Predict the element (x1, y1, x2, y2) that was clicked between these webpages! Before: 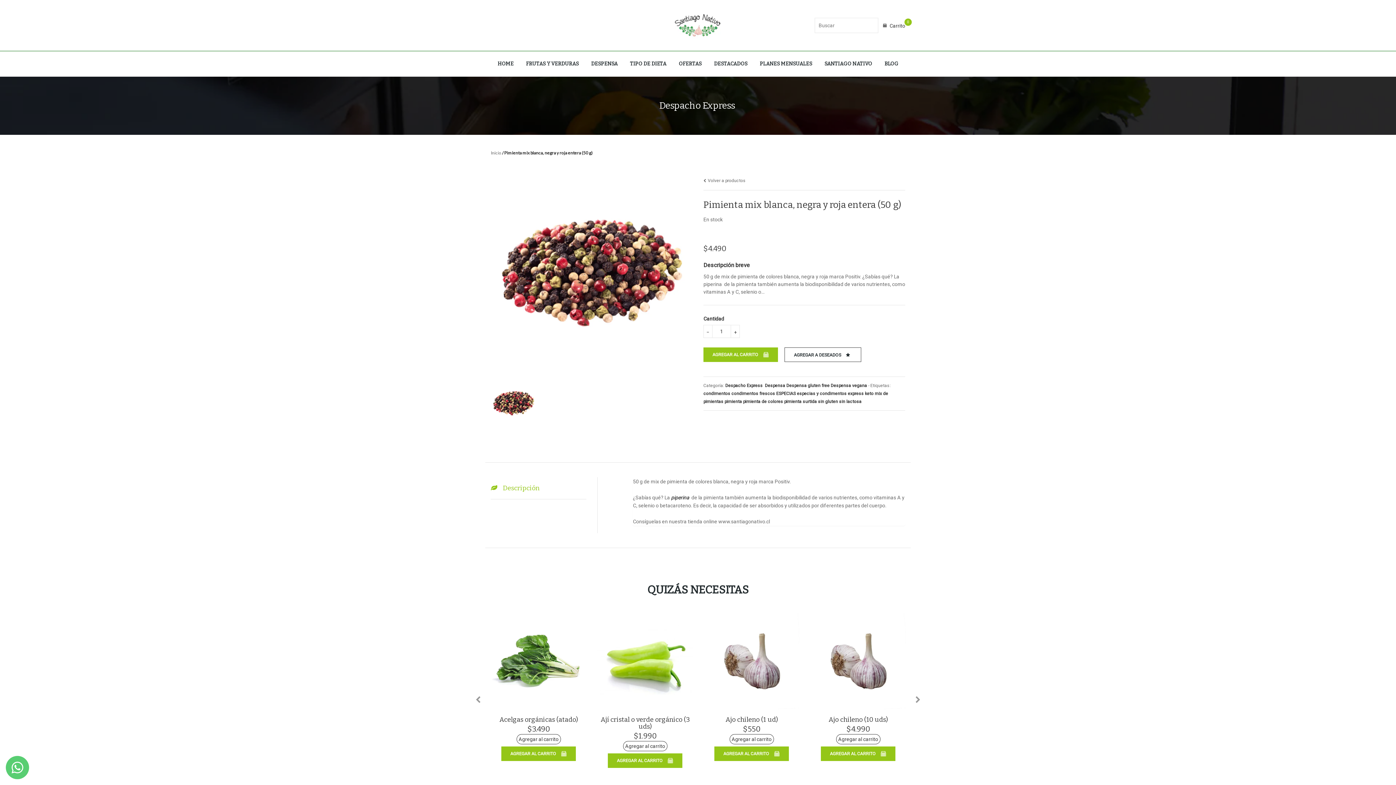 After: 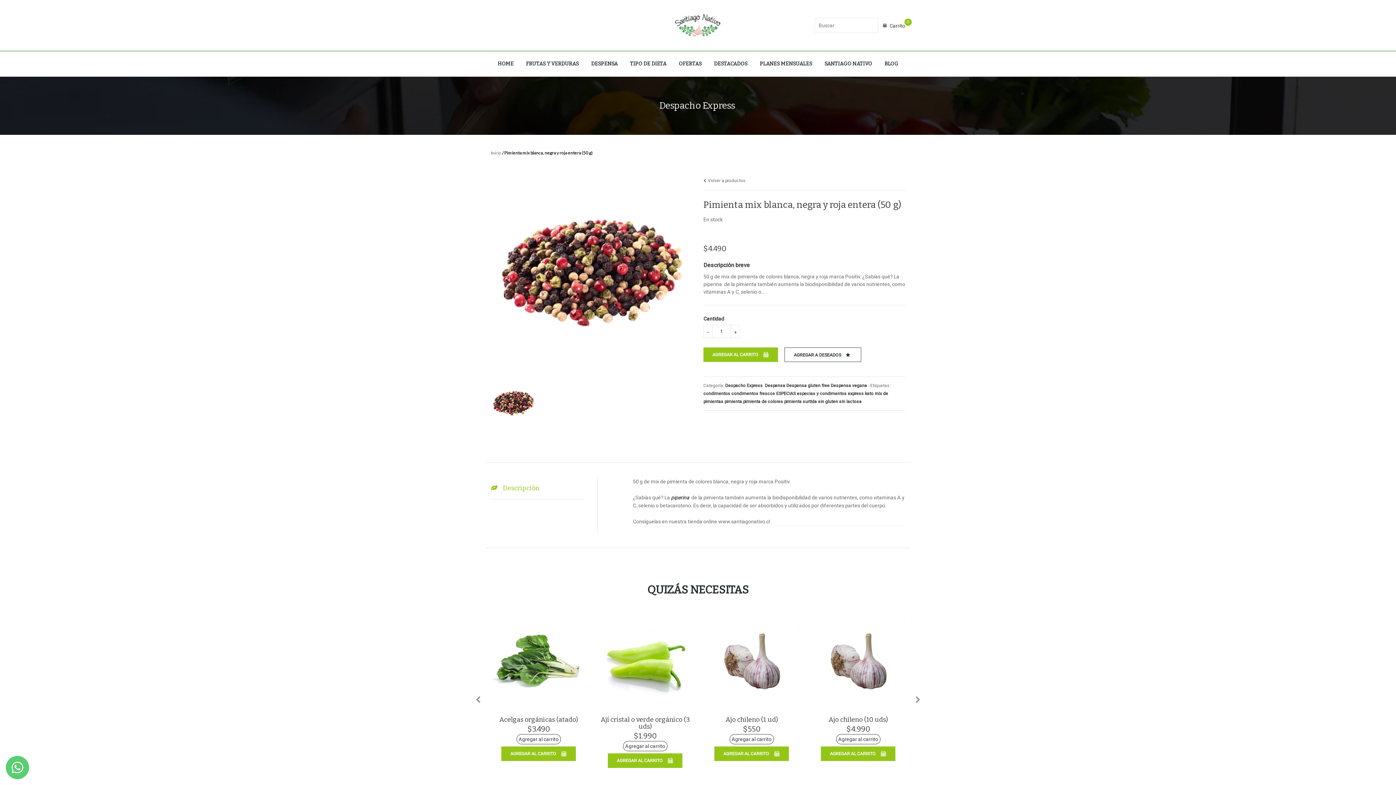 Action: bbox: (490, 477, 586, 499) label: Descripción